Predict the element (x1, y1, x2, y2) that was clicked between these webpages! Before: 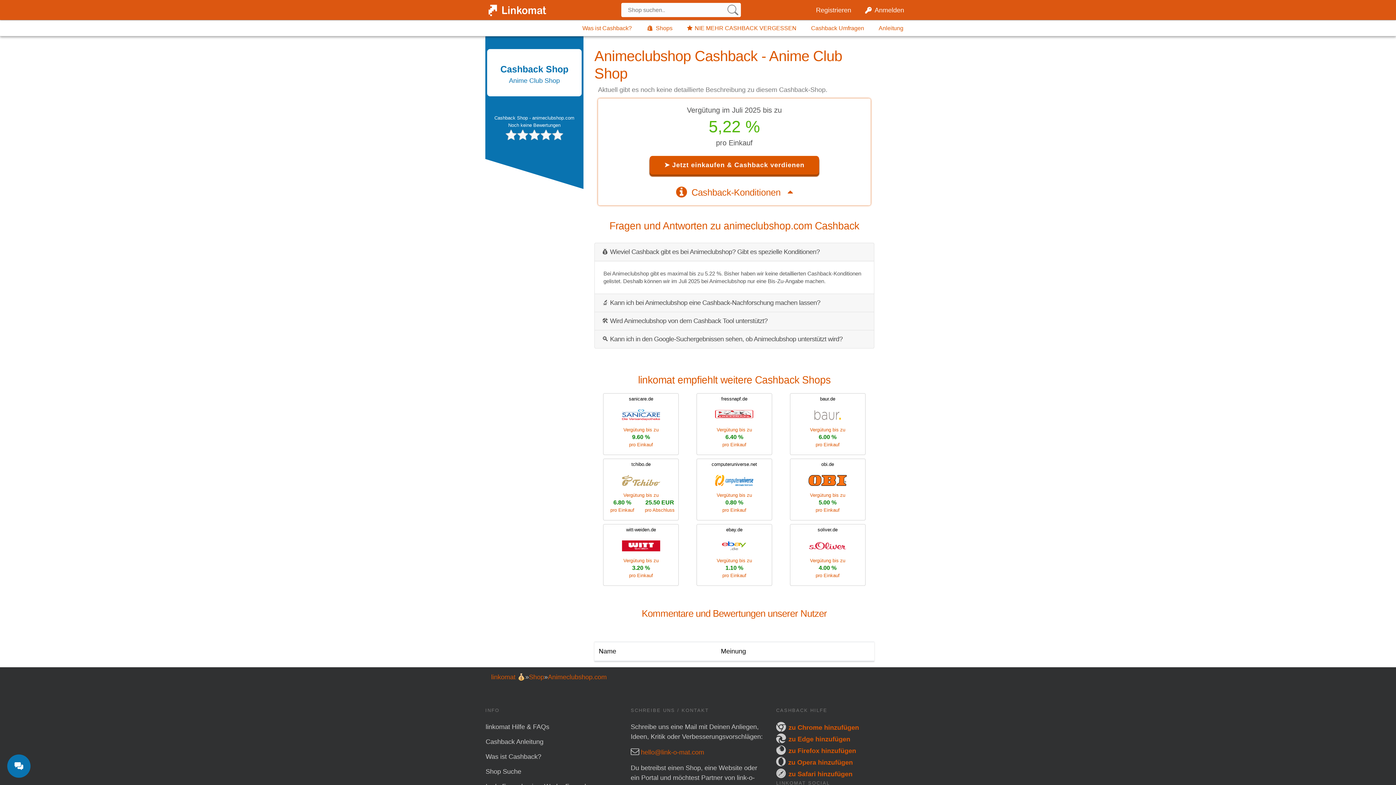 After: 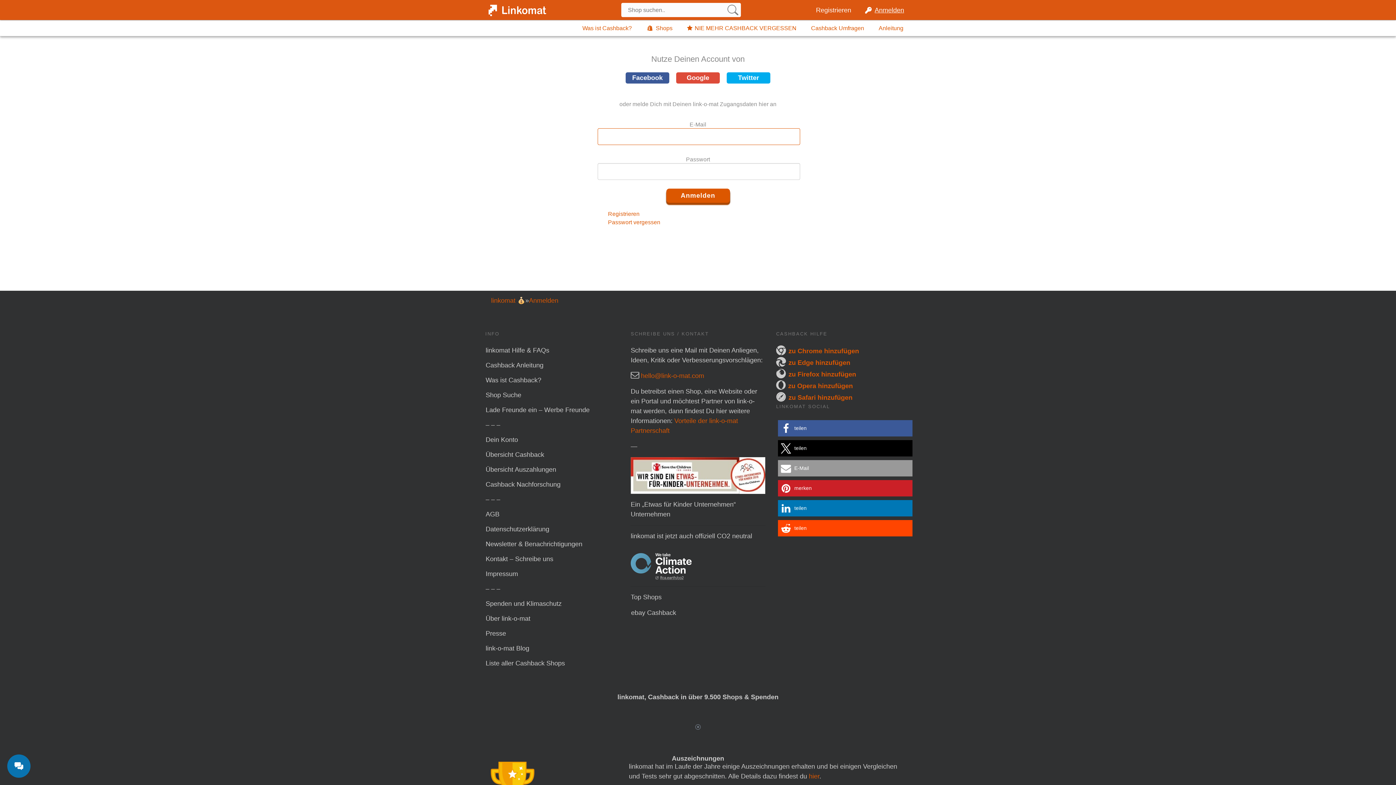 Action: bbox: (649, 156, 819, 174) label: ➤ Jetzt einkaufen & Cashback verdienen